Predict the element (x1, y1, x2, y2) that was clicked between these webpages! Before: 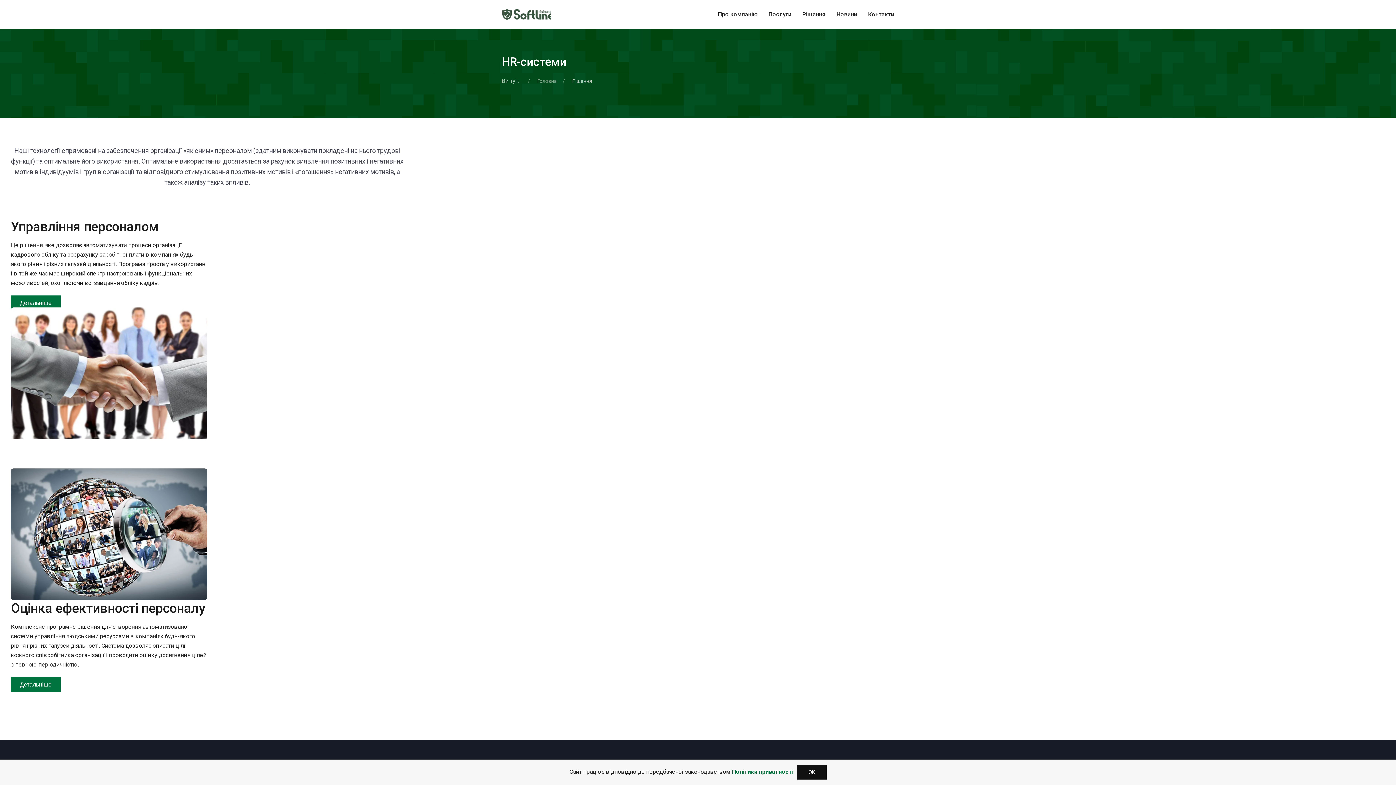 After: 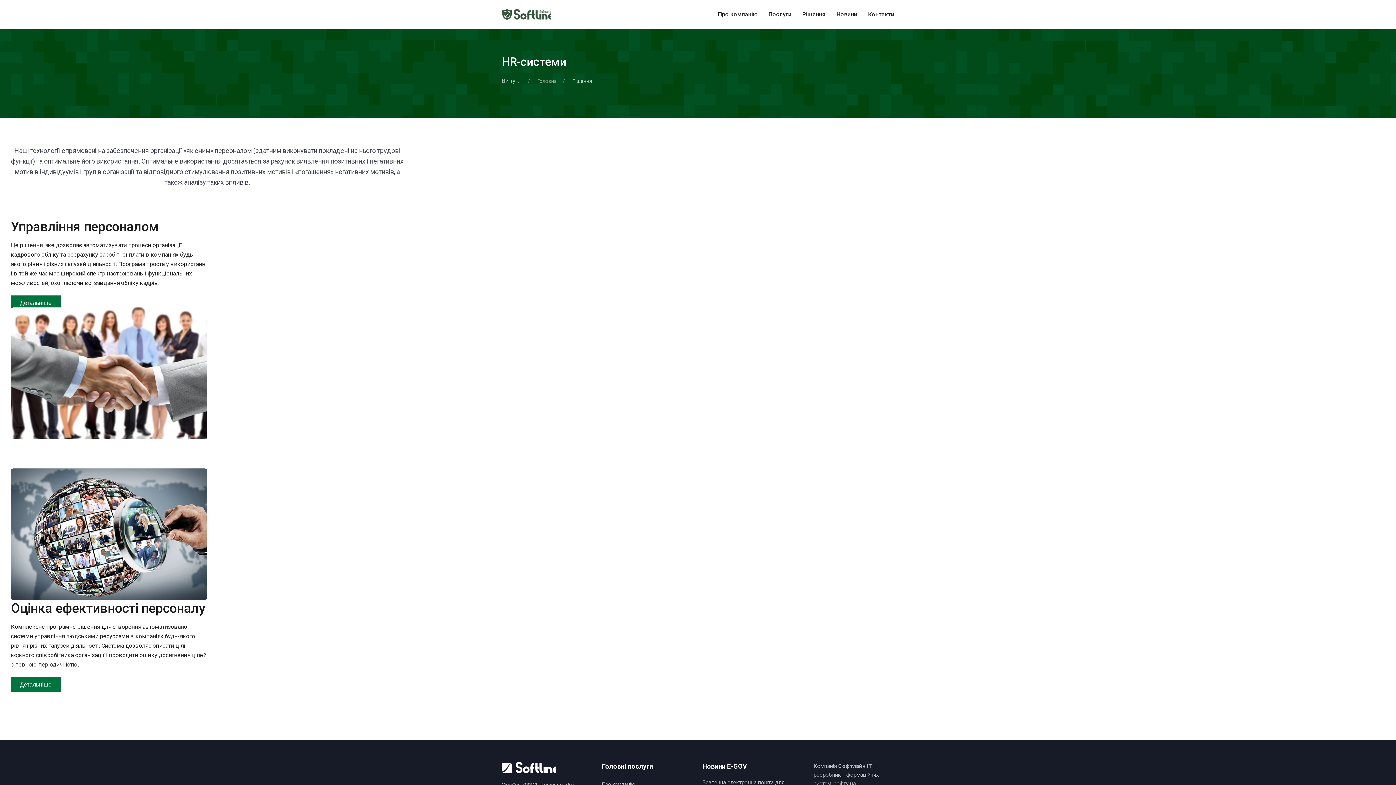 Action: label: OK bbox: (797, 765, 826, 780)